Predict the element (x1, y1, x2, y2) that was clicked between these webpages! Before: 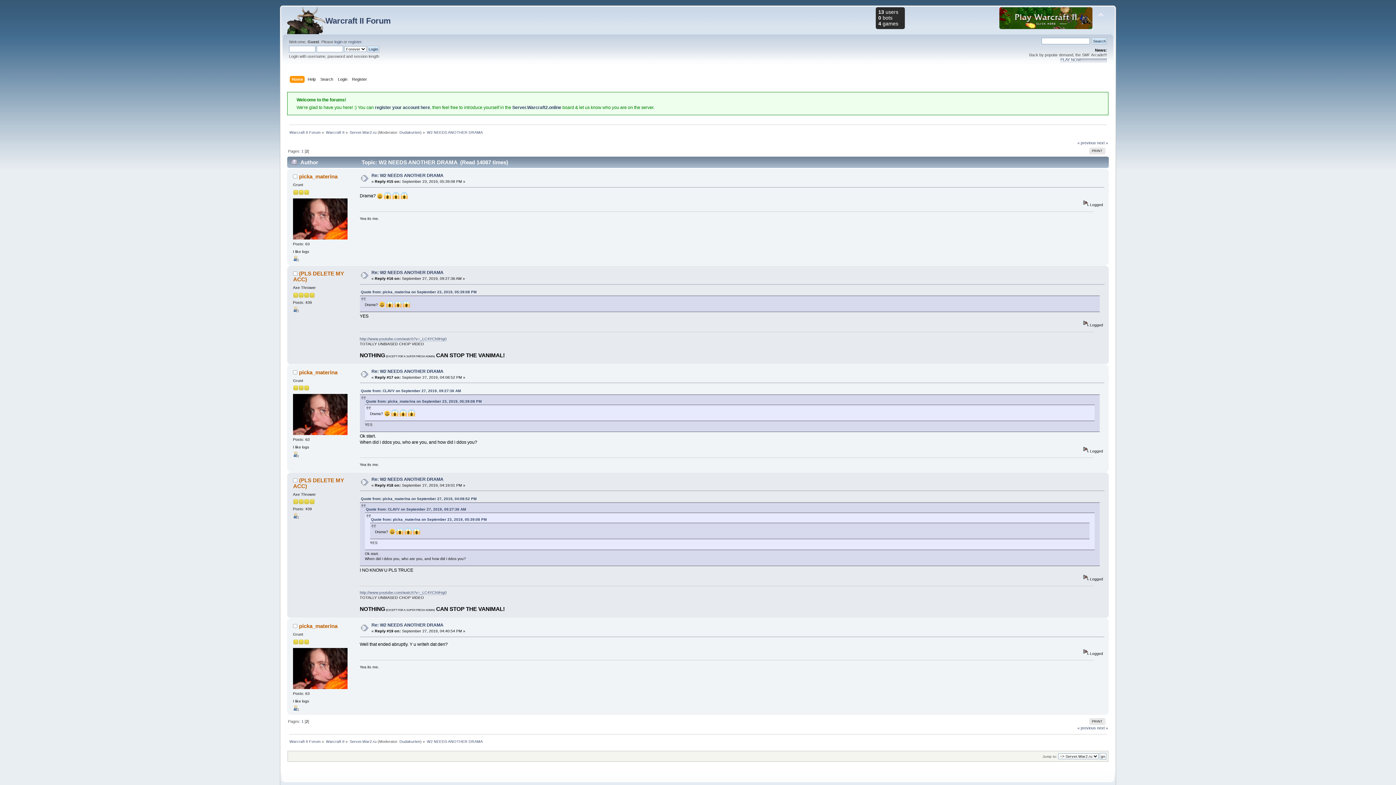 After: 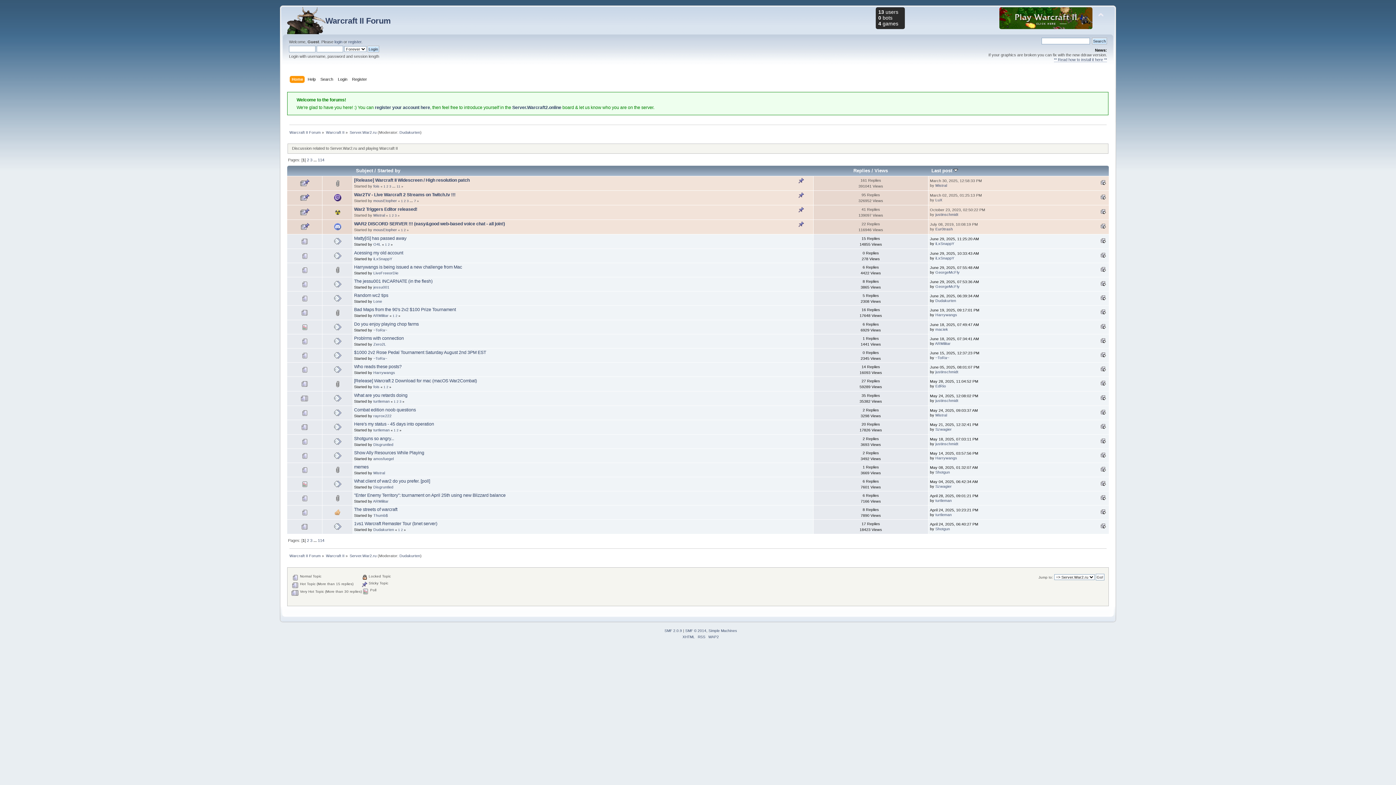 Action: label: Server.Warcraft2.online bbox: (512, 105, 561, 110)